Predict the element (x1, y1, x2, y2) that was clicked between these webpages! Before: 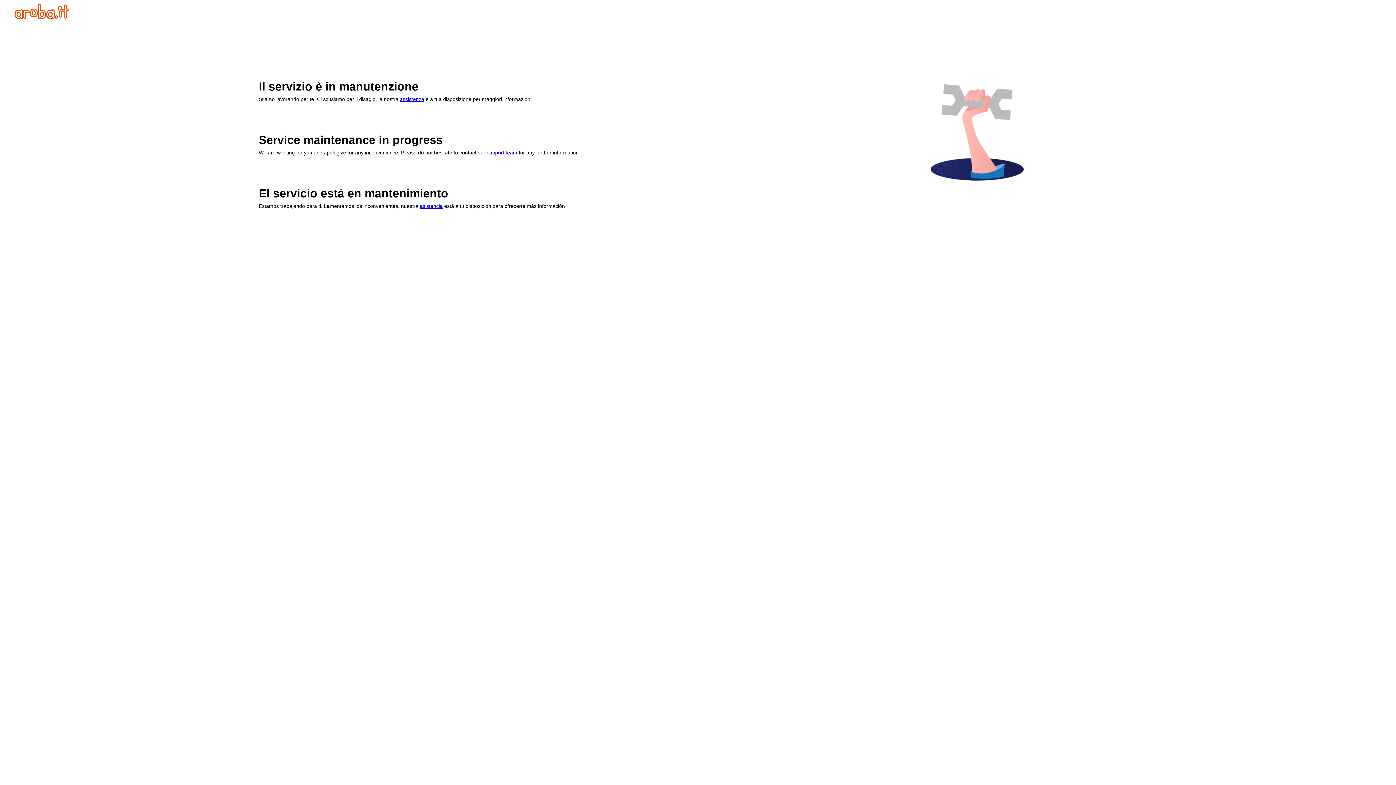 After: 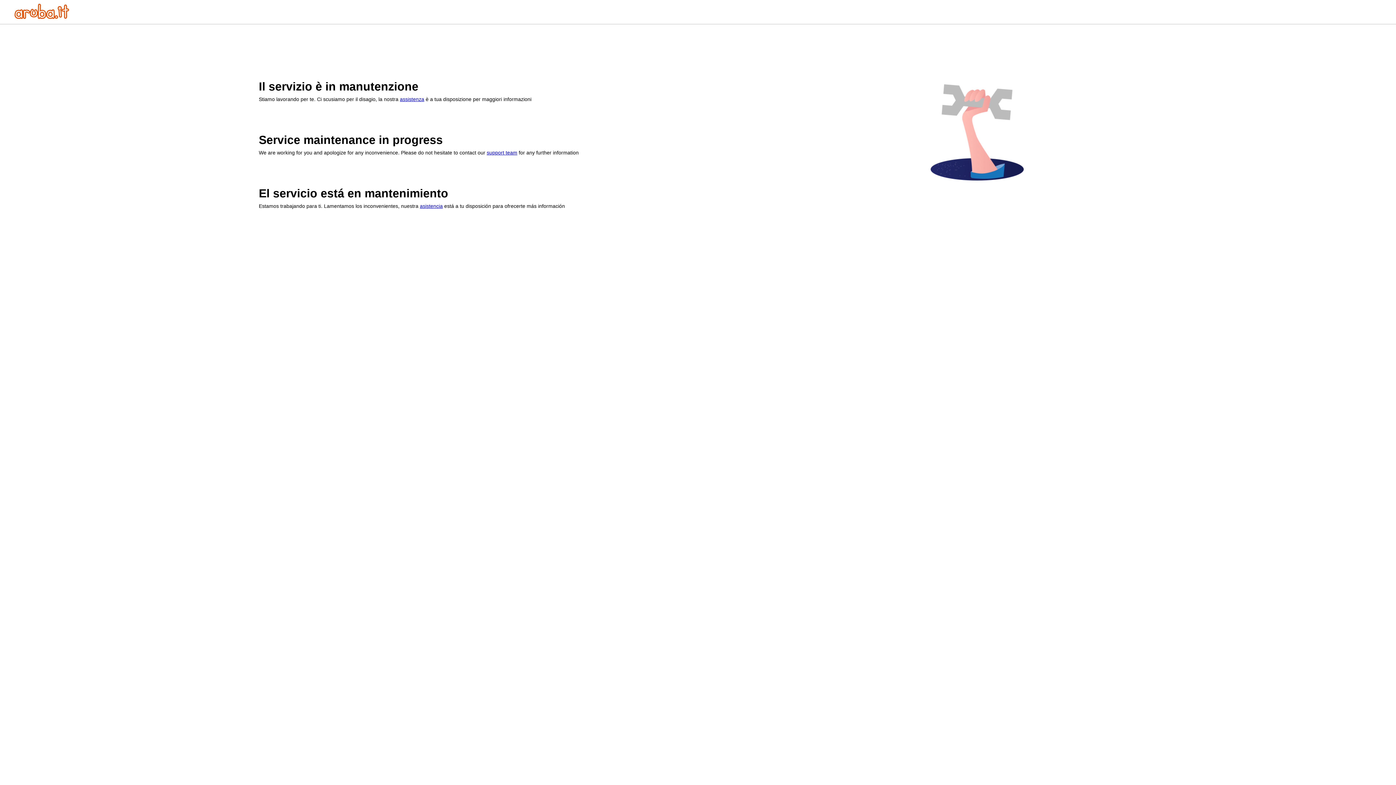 Action: bbox: (14, 13, 69, 20)